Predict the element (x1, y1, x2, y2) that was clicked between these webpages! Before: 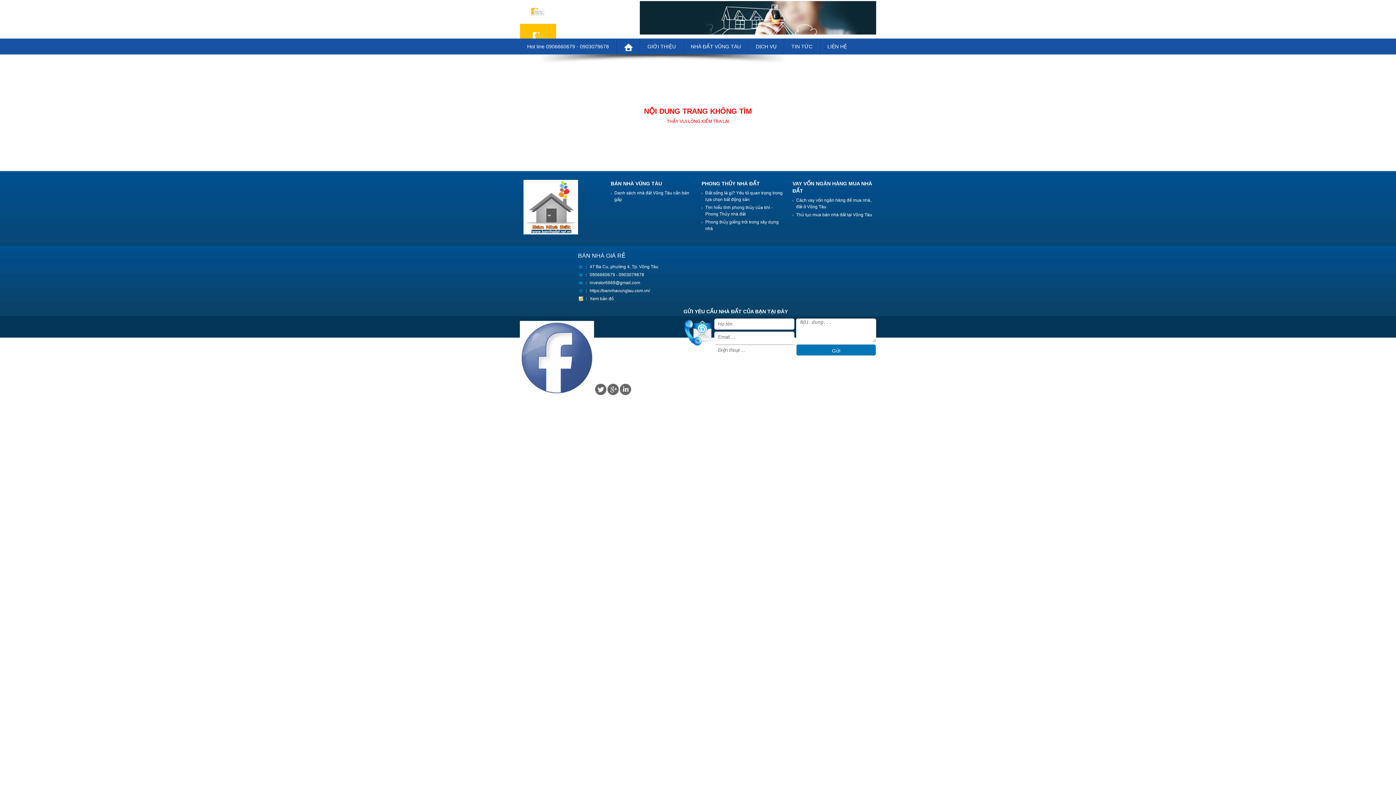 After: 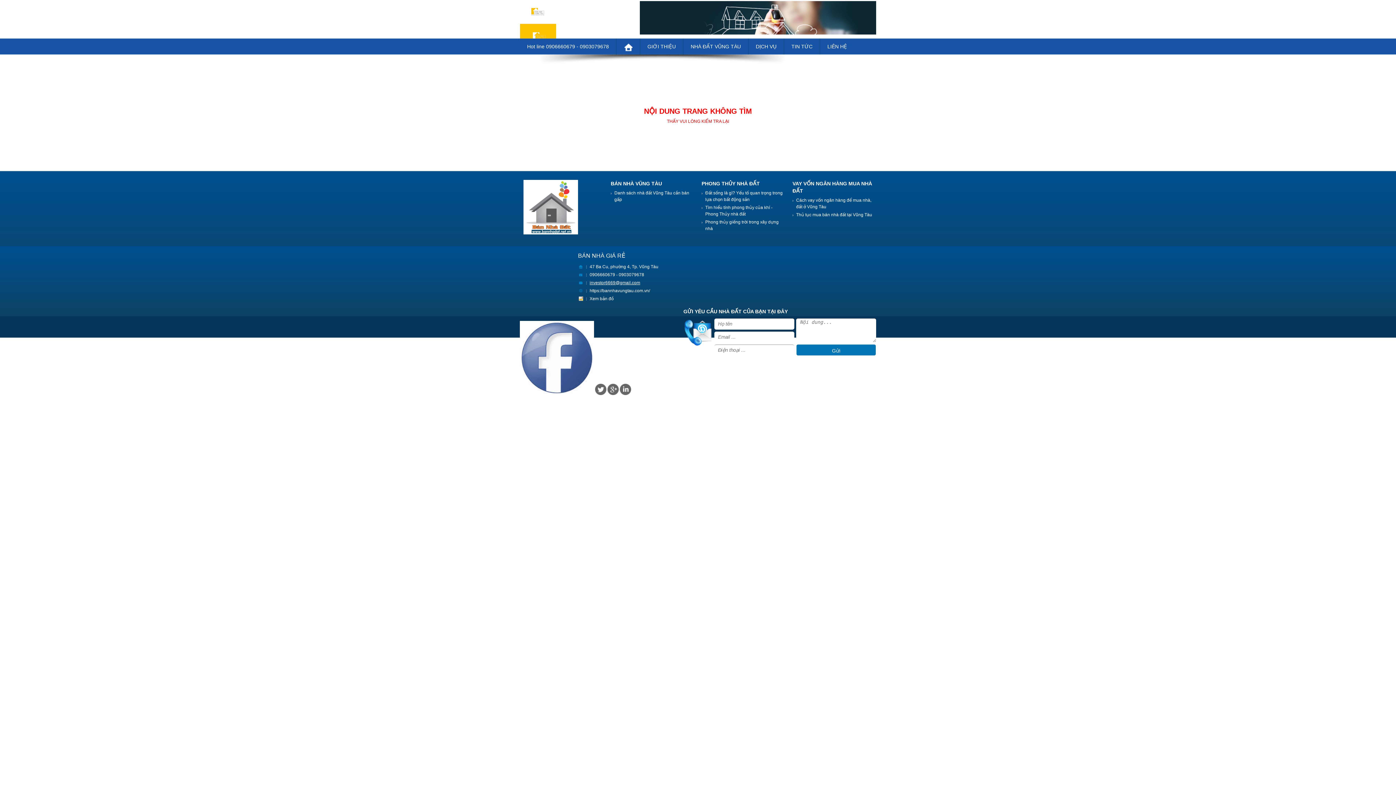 Action: label: investor6669@gmail.com bbox: (589, 280, 640, 285)